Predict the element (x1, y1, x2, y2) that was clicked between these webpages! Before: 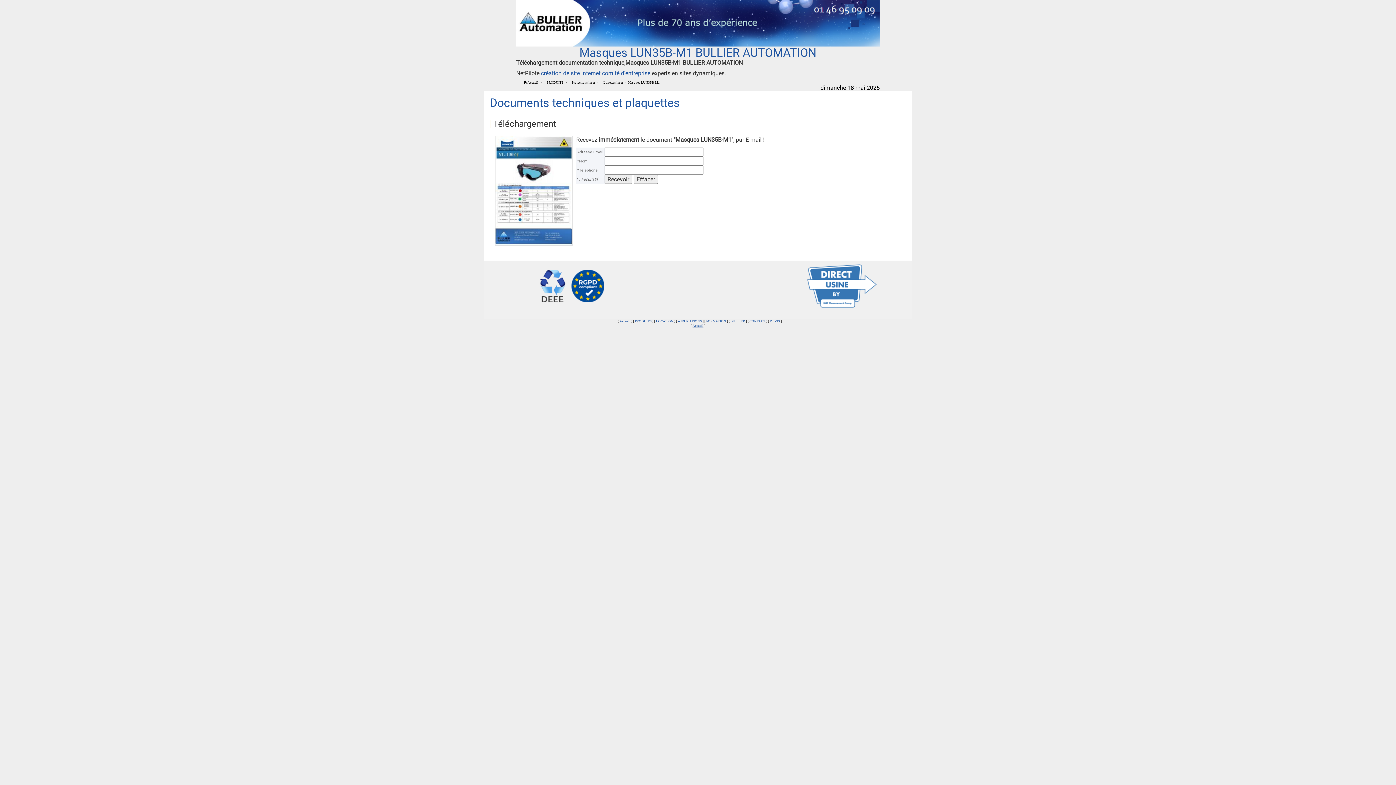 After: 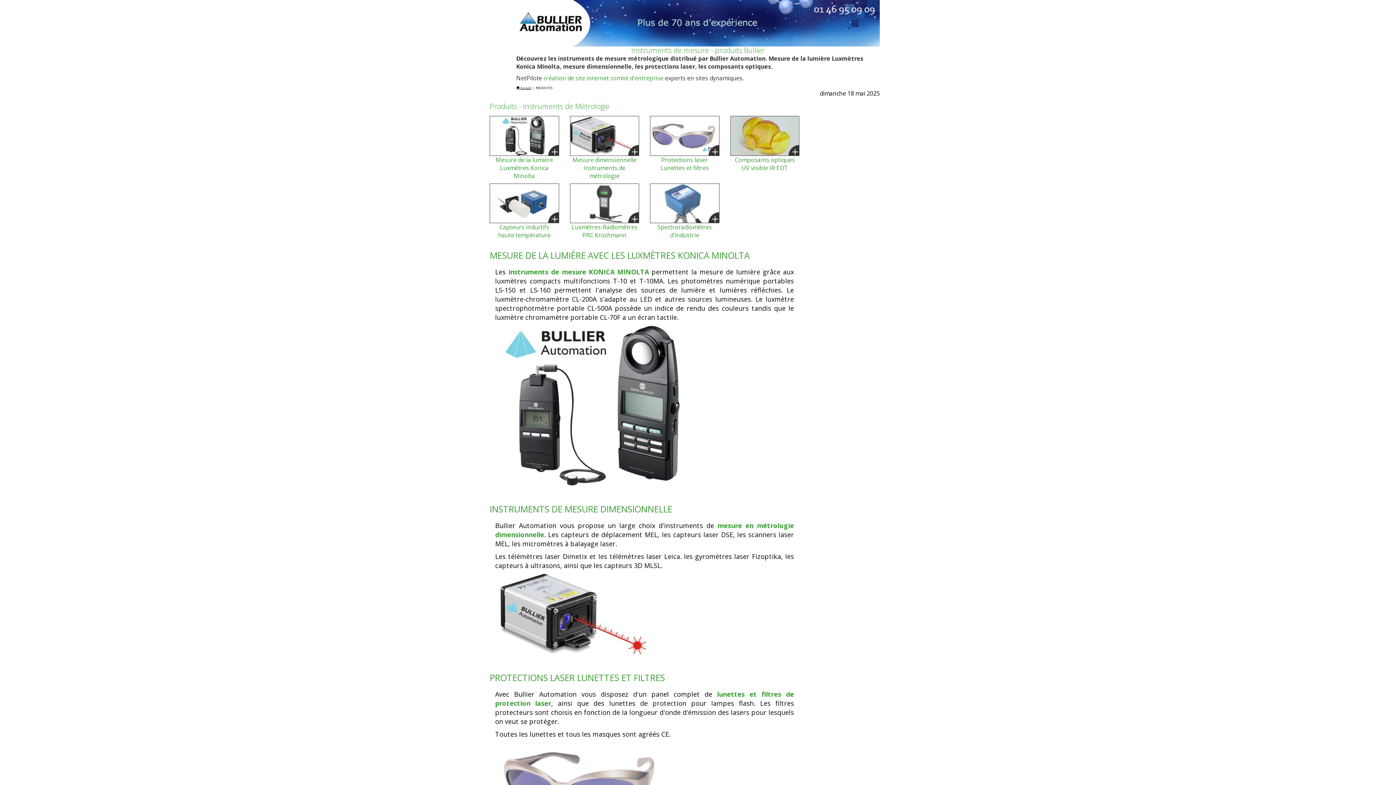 Action: label: PRODUITS  bbox: (543, 80, 564, 84)